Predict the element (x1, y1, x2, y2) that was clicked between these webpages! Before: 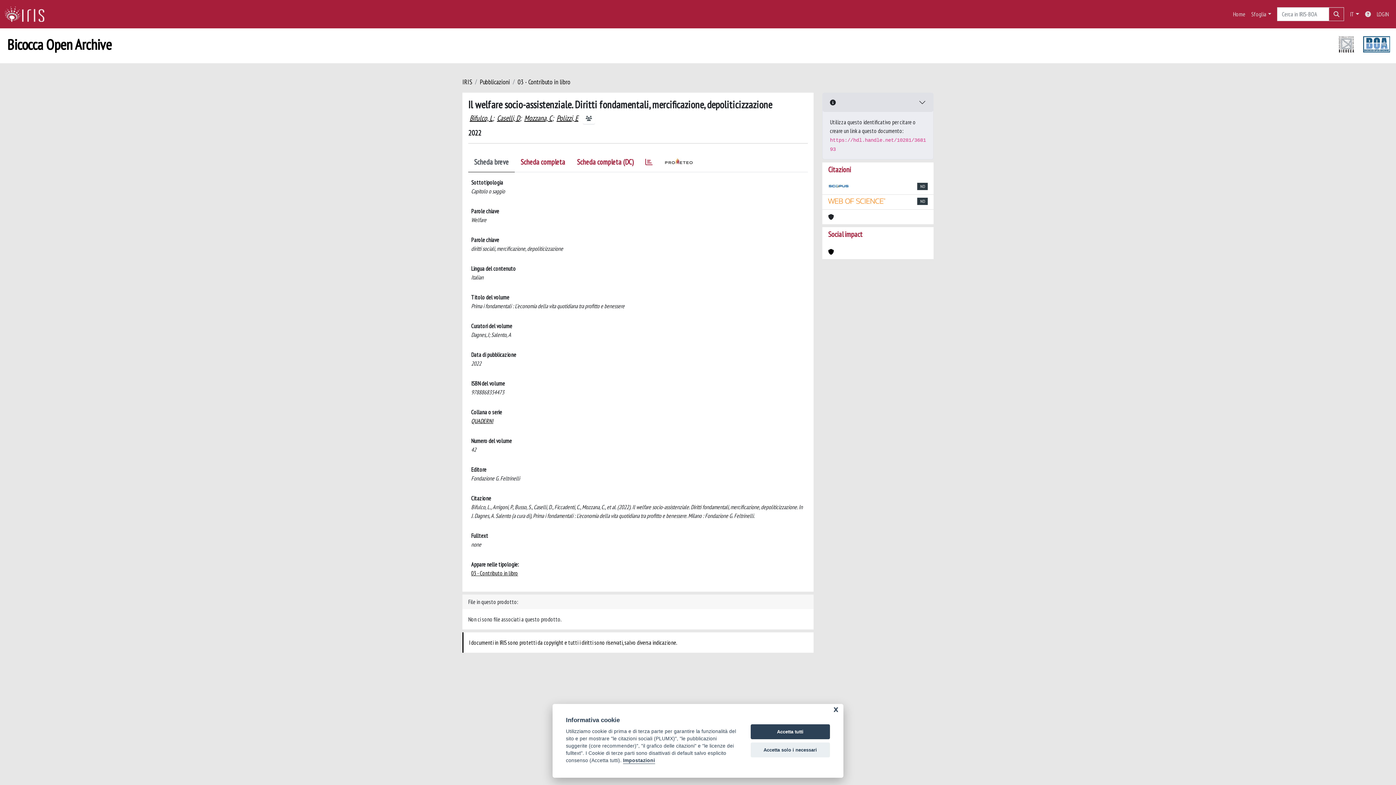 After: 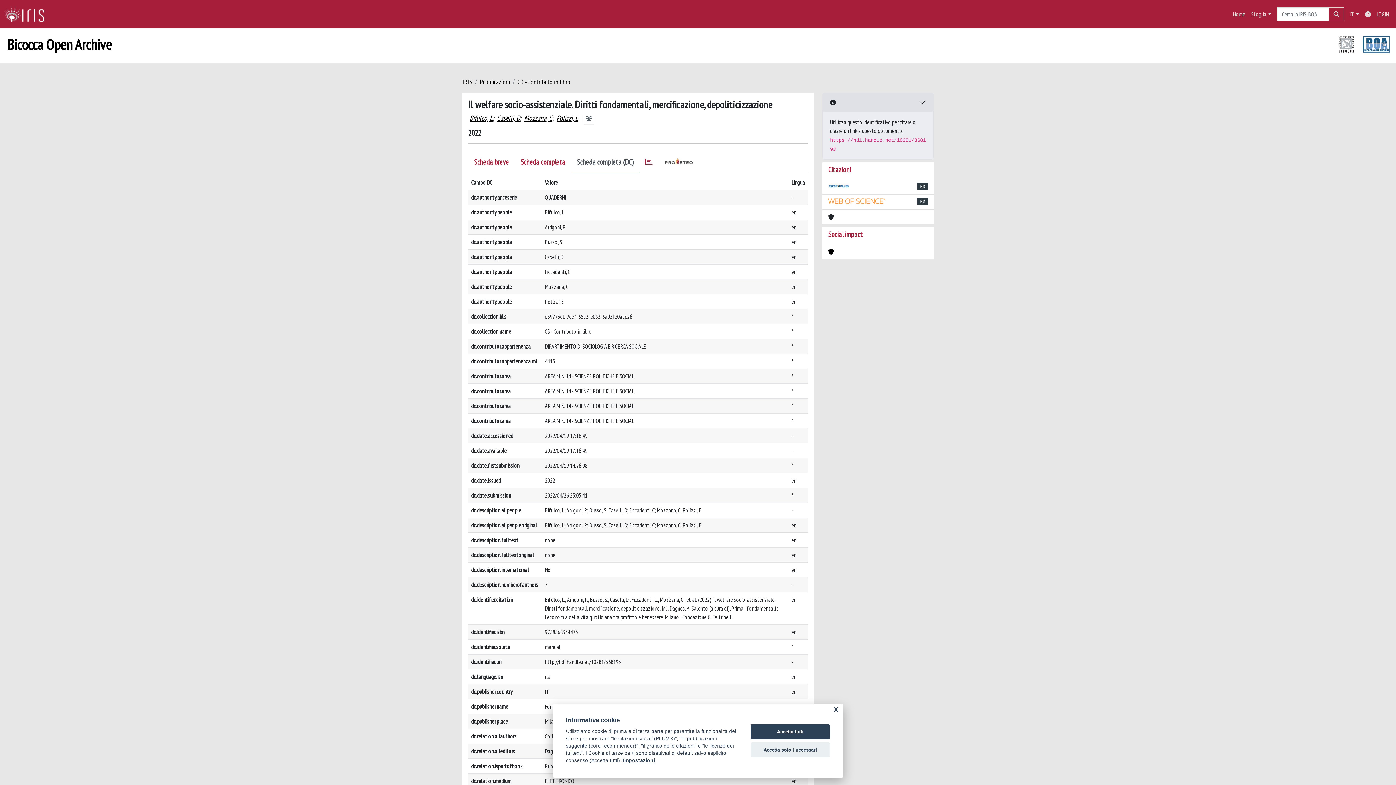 Action: bbox: (571, 154, 639, 172) label: Scheda completa (DC)